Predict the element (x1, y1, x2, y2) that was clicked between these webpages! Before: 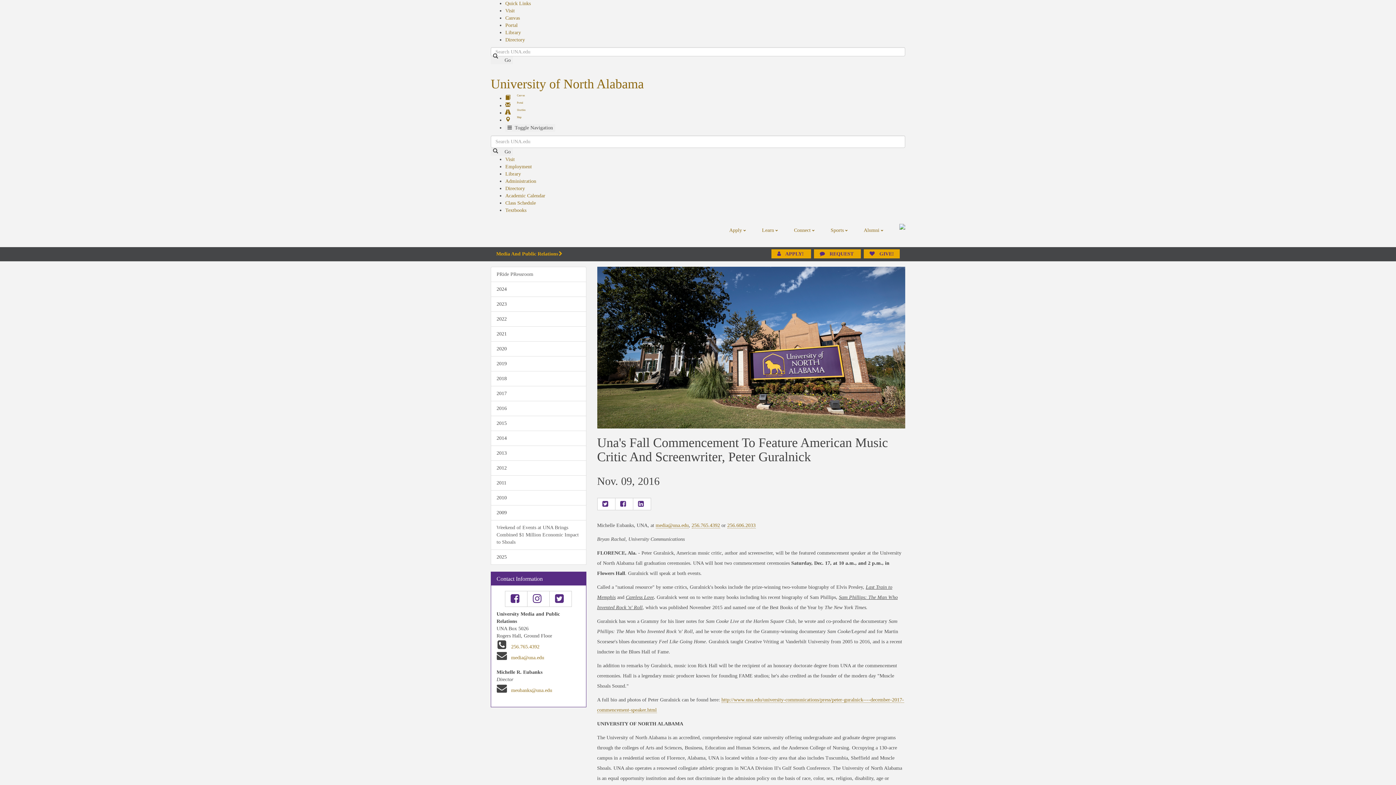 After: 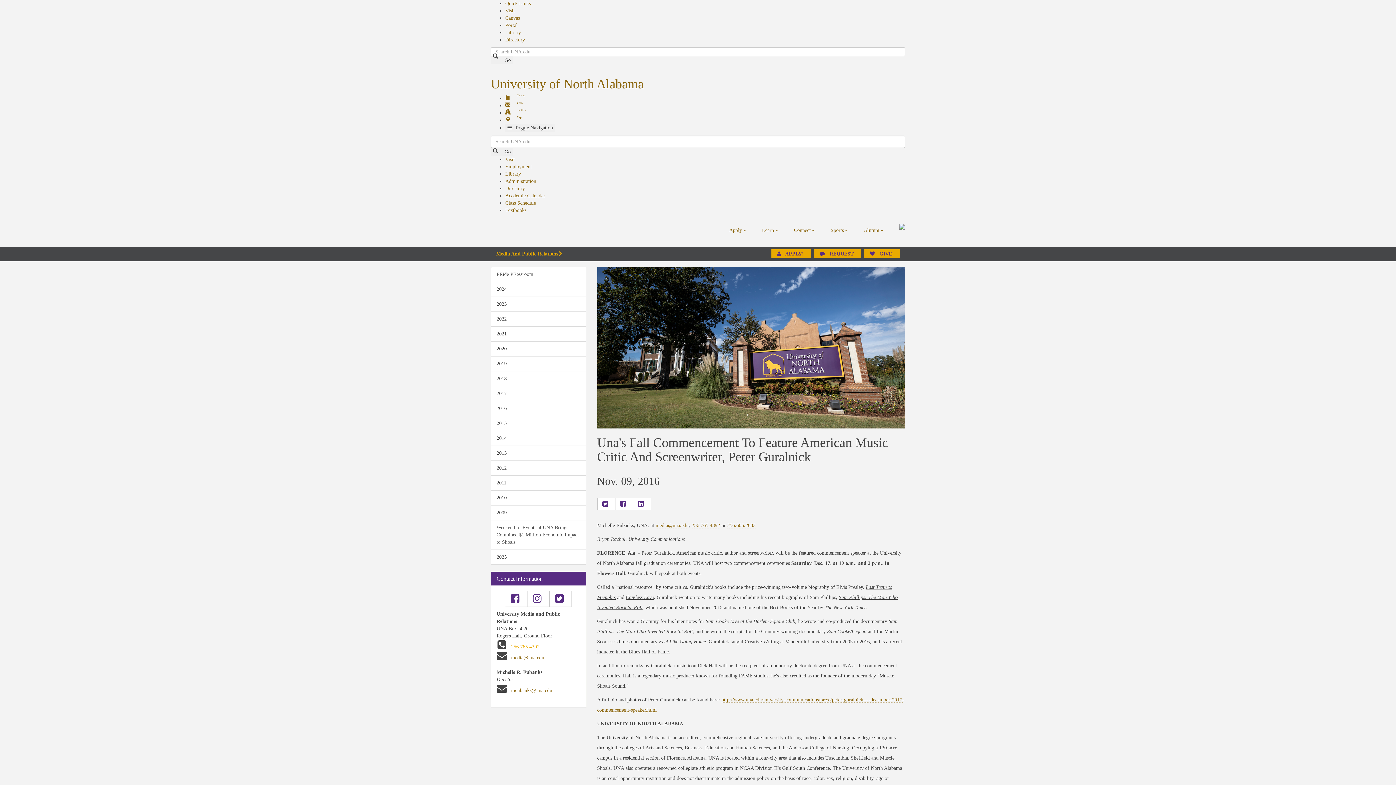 Action: label: 256.765.4392 bbox: (511, 644, 539, 649)